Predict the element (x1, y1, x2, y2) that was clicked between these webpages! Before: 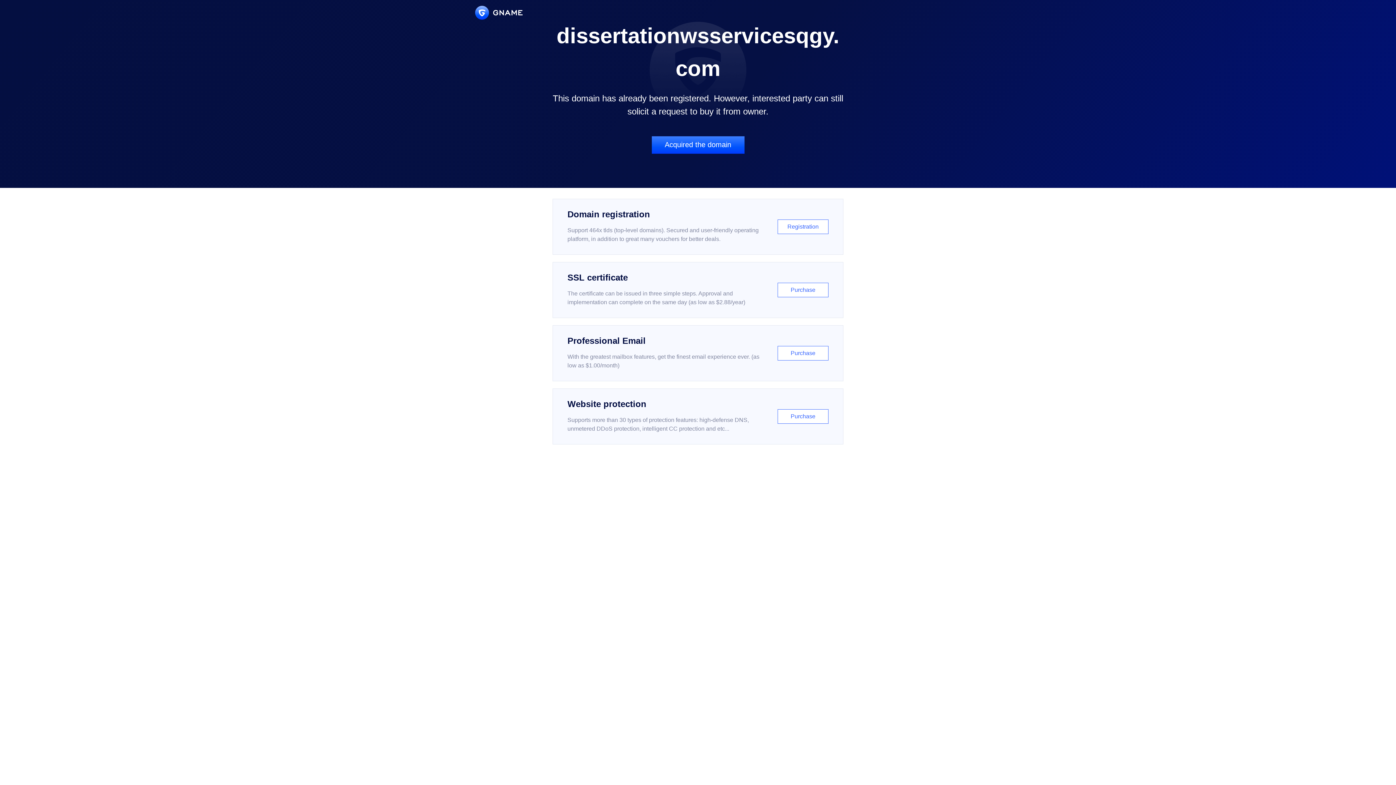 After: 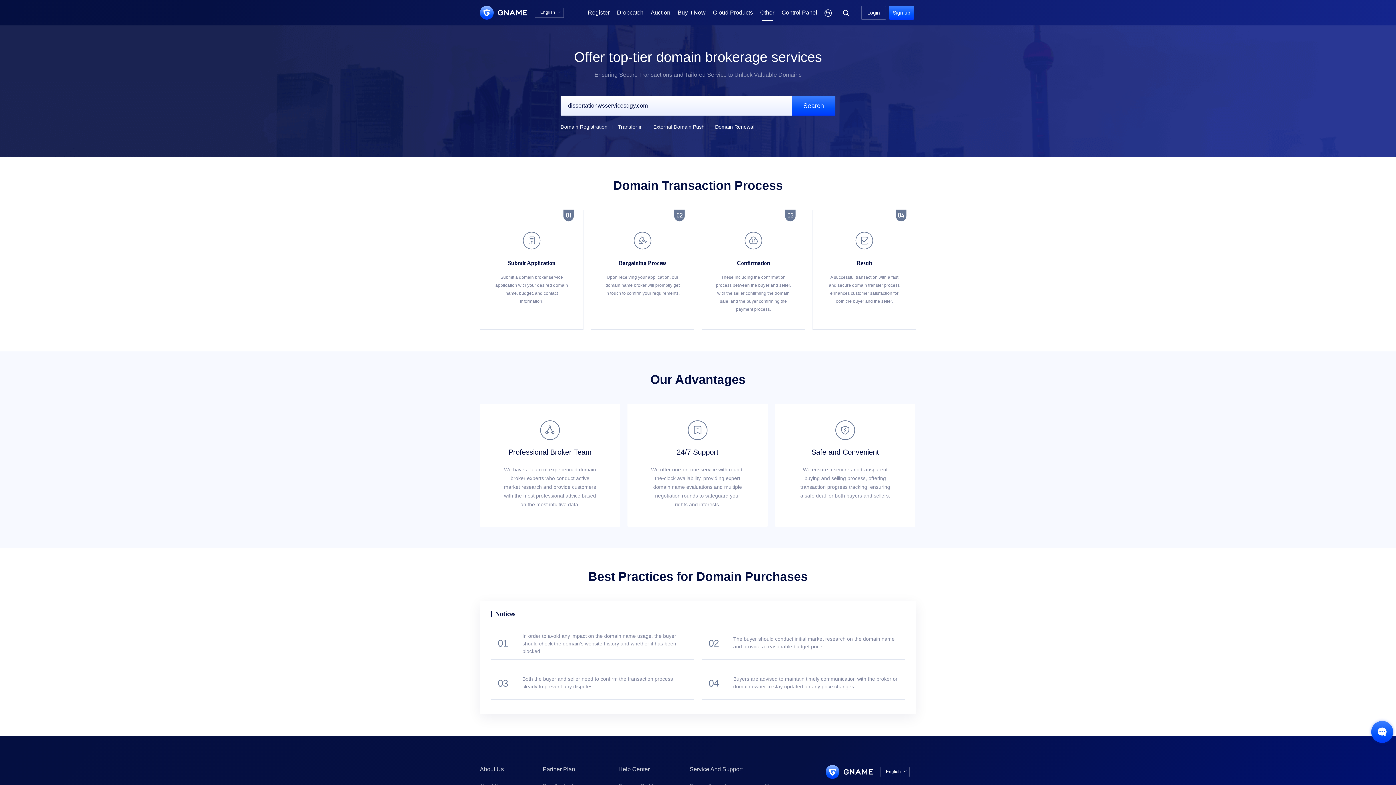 Action: bbox: (651, 136, 744, 153) label: Acquired the domain